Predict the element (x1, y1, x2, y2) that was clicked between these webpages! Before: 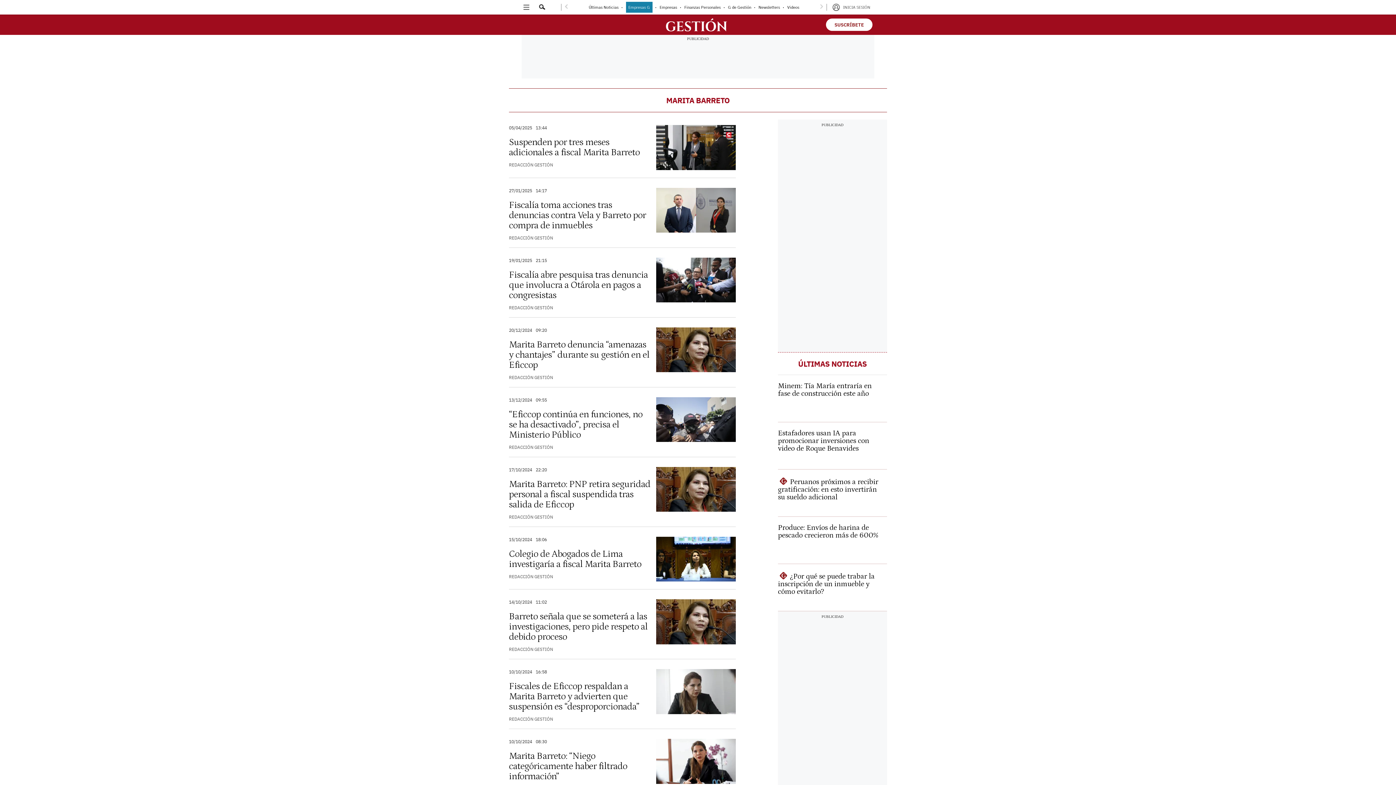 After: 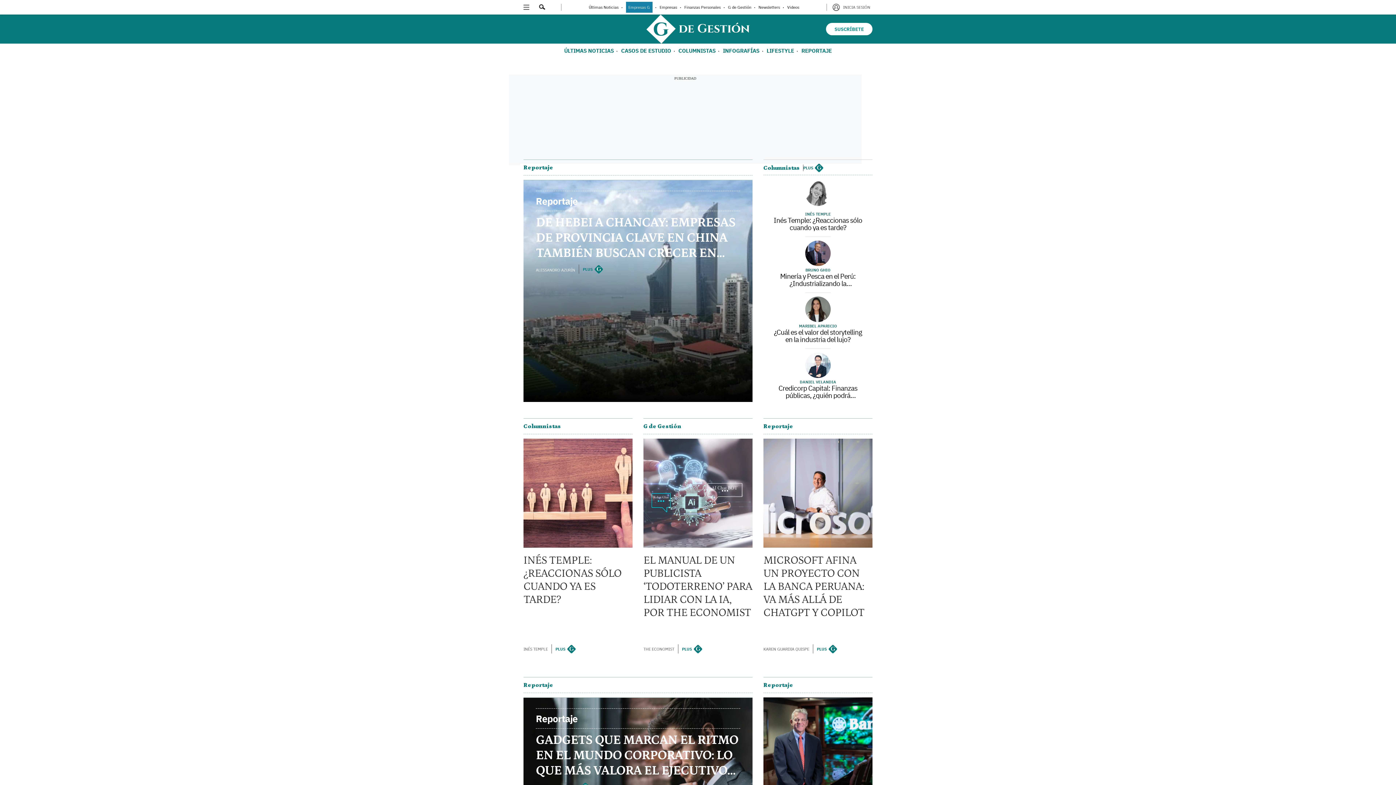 Action: label: link-nav-item bbox: (728, 4, 751, 9)